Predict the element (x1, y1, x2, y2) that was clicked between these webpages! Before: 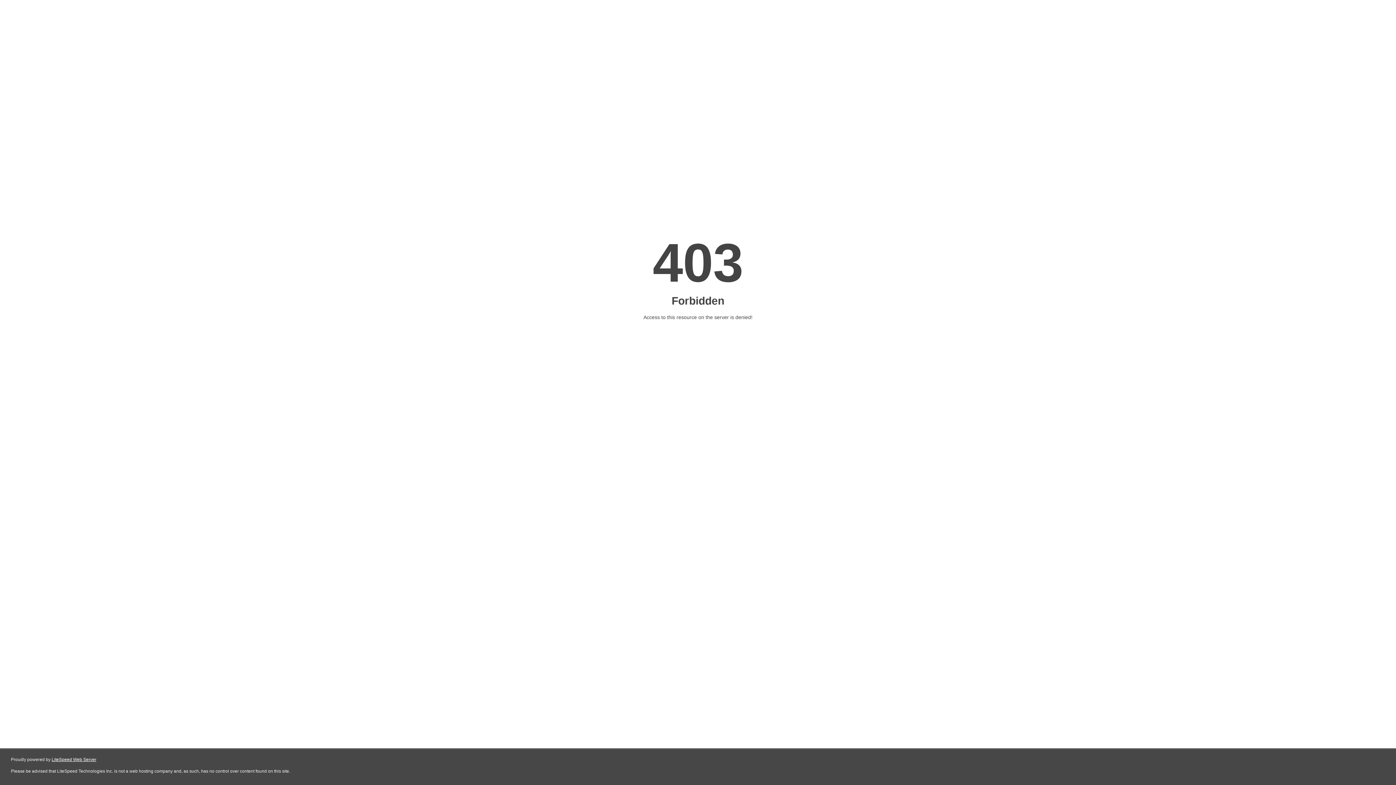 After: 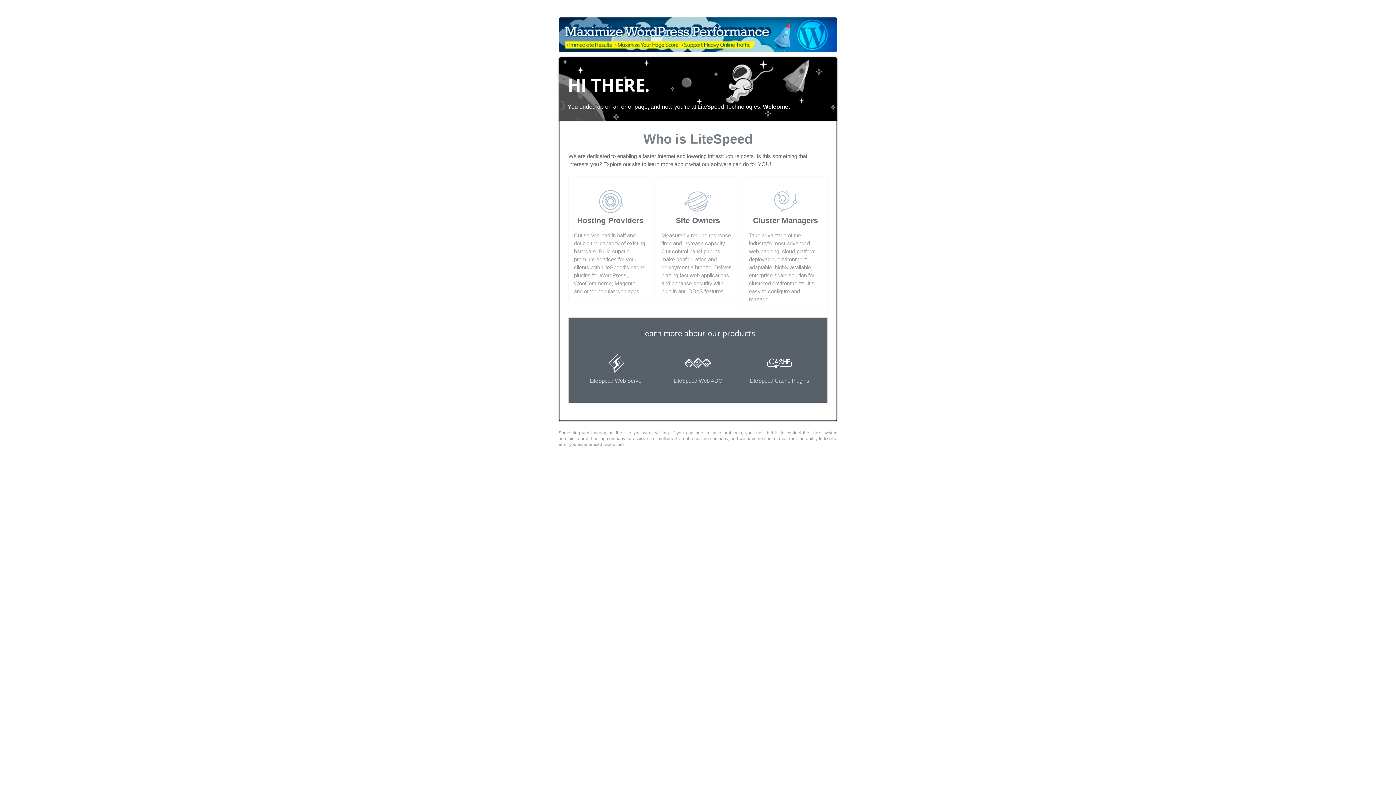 Action: label: LiteSpeed Web Server bbox: (51, 757, 96, 762)